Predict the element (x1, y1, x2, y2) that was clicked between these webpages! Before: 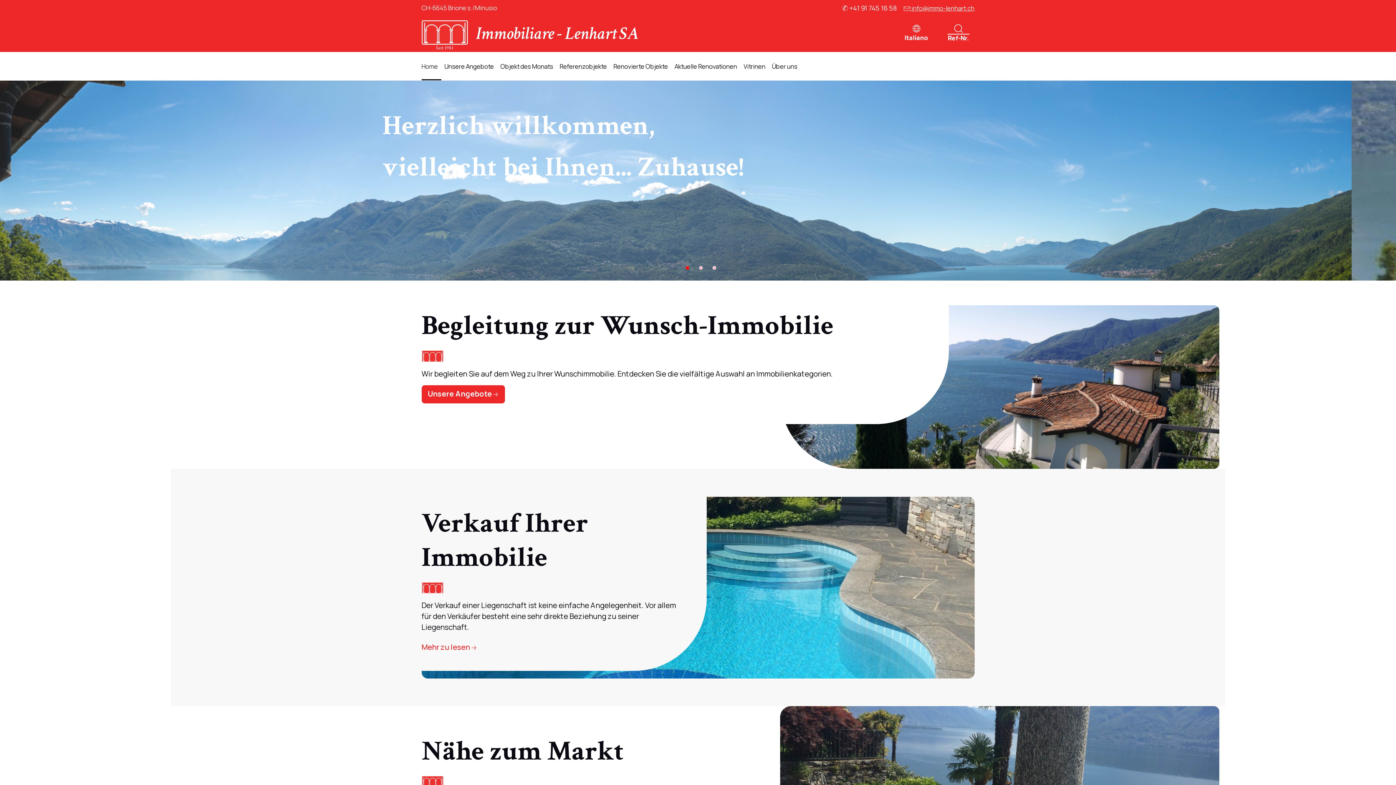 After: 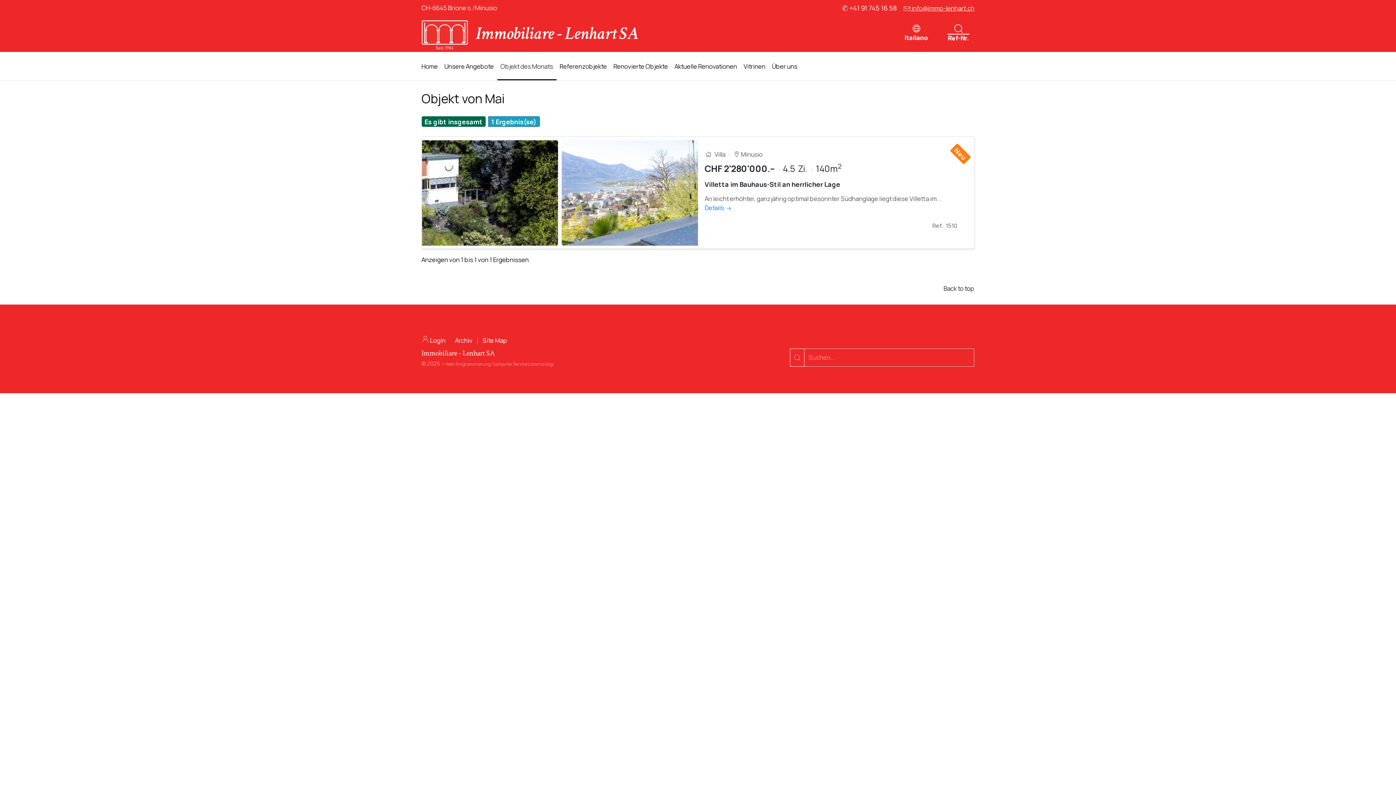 Action: bbox: (497, 52, 556, 81) label: Objekt des Monats